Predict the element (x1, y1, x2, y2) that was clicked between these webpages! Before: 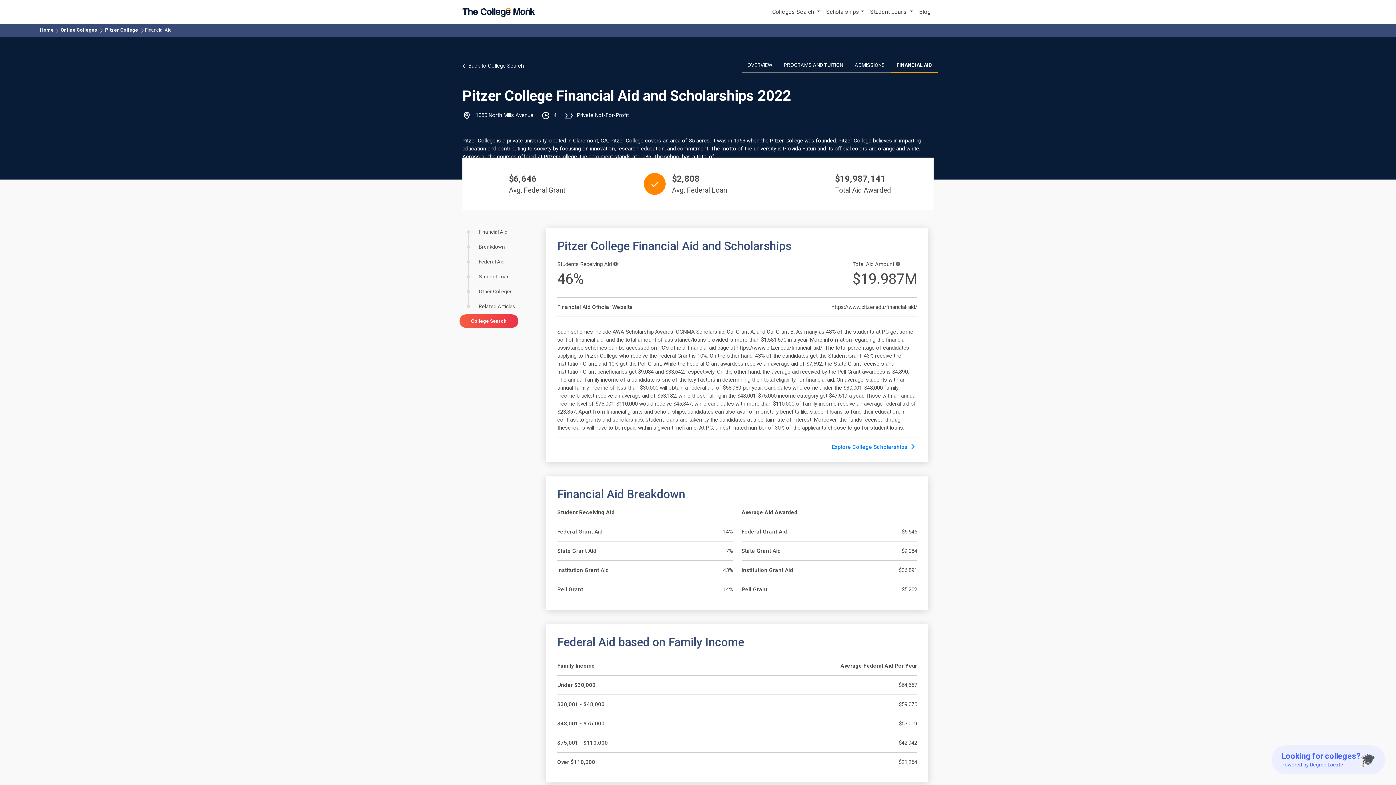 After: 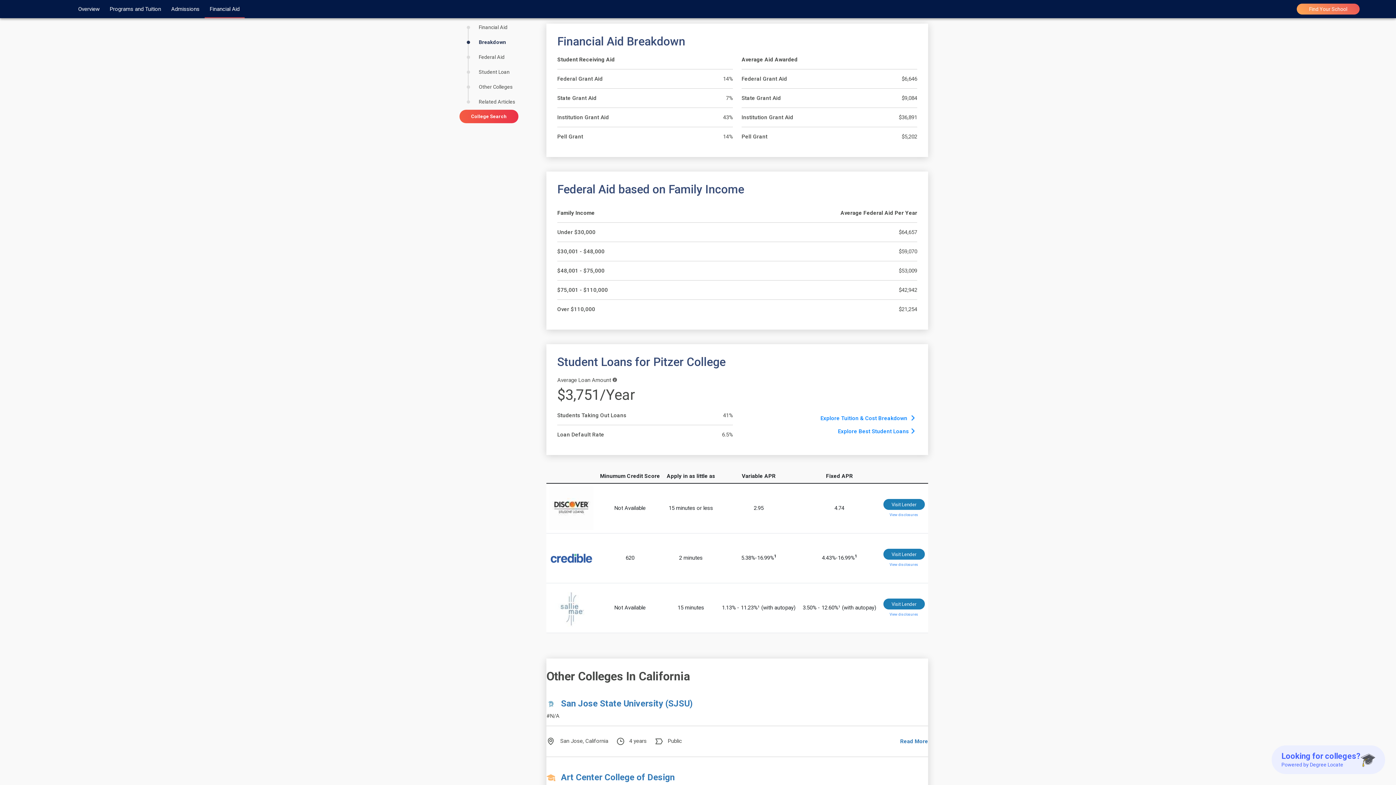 Action: bbox: (478, 244, 505, 249) label: Breakdown